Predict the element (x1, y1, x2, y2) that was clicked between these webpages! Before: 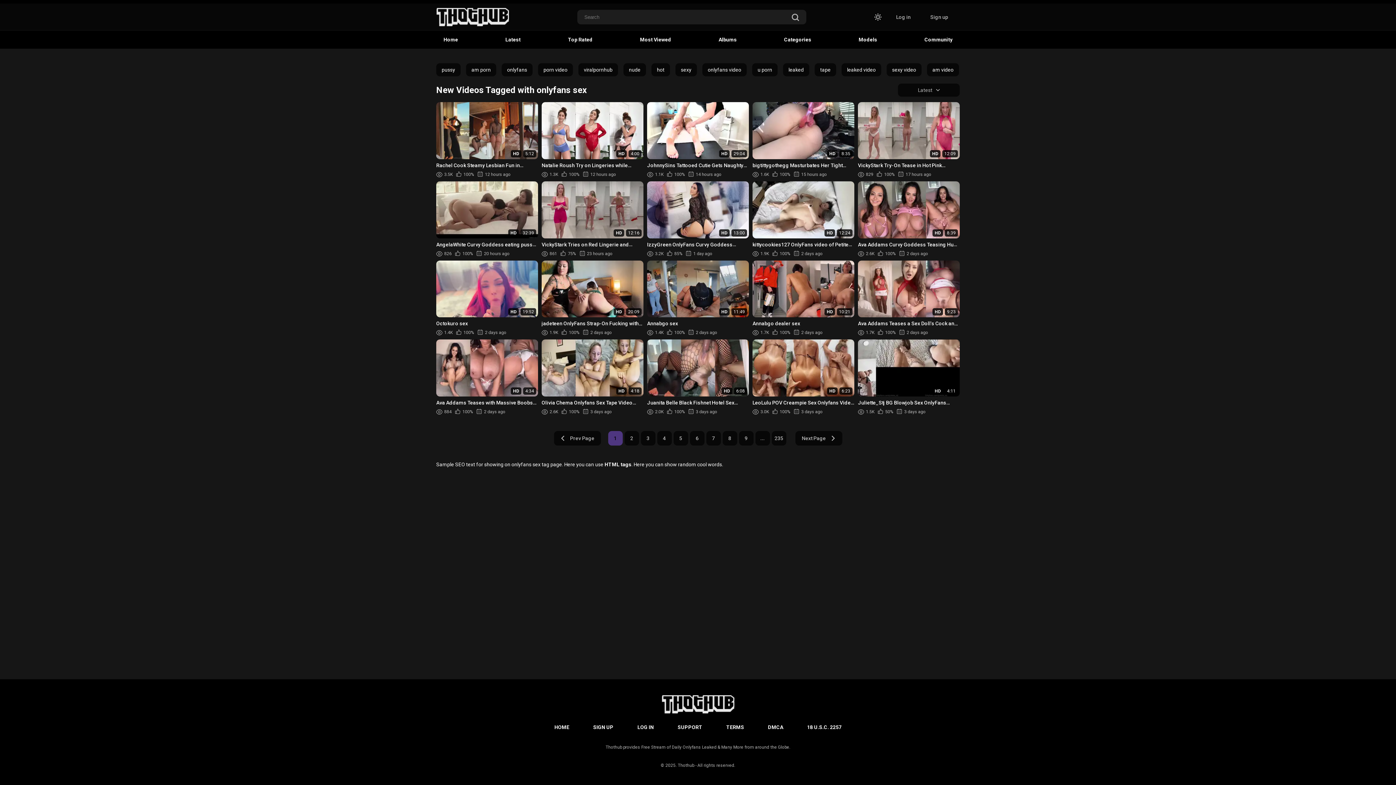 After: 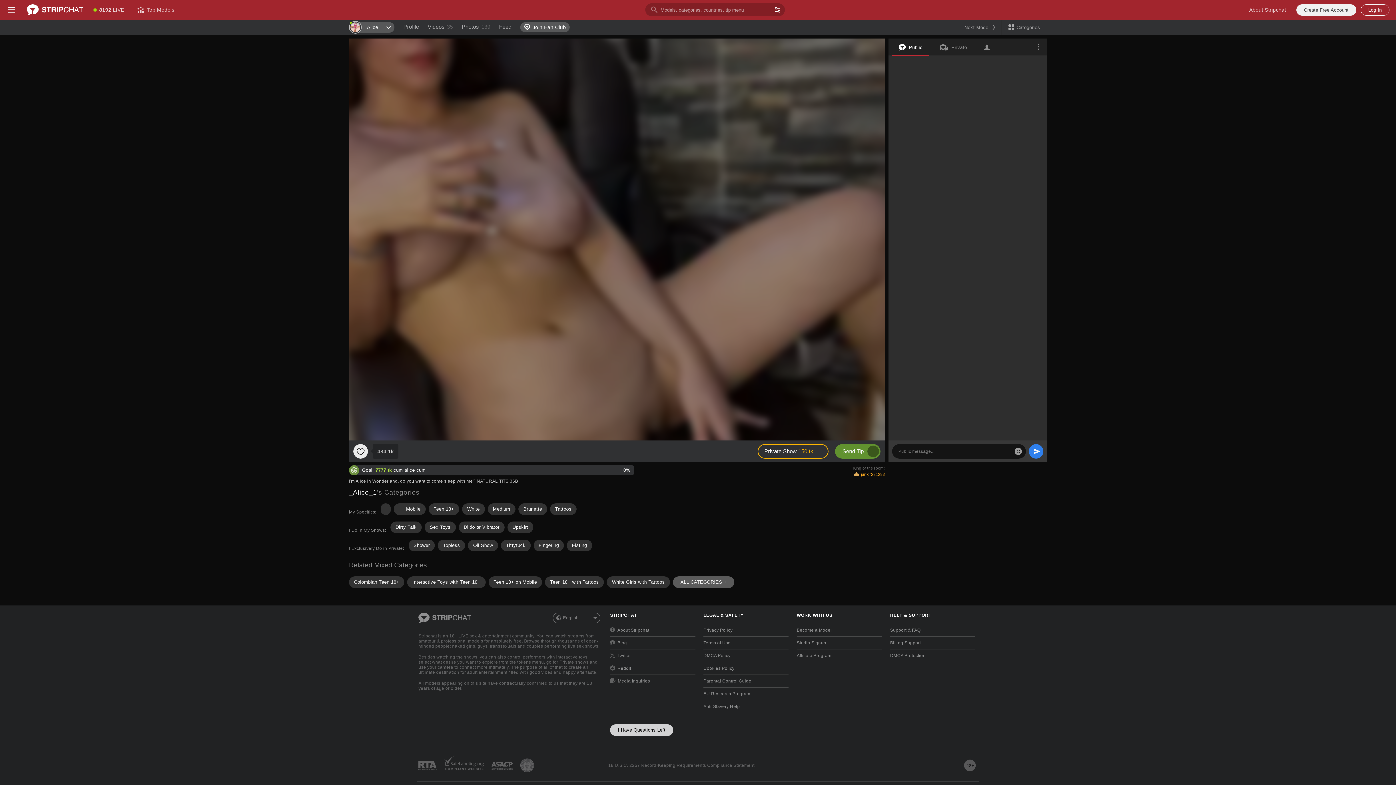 Action: label: Most Viewed bbox: (632, 30, 678, 48)